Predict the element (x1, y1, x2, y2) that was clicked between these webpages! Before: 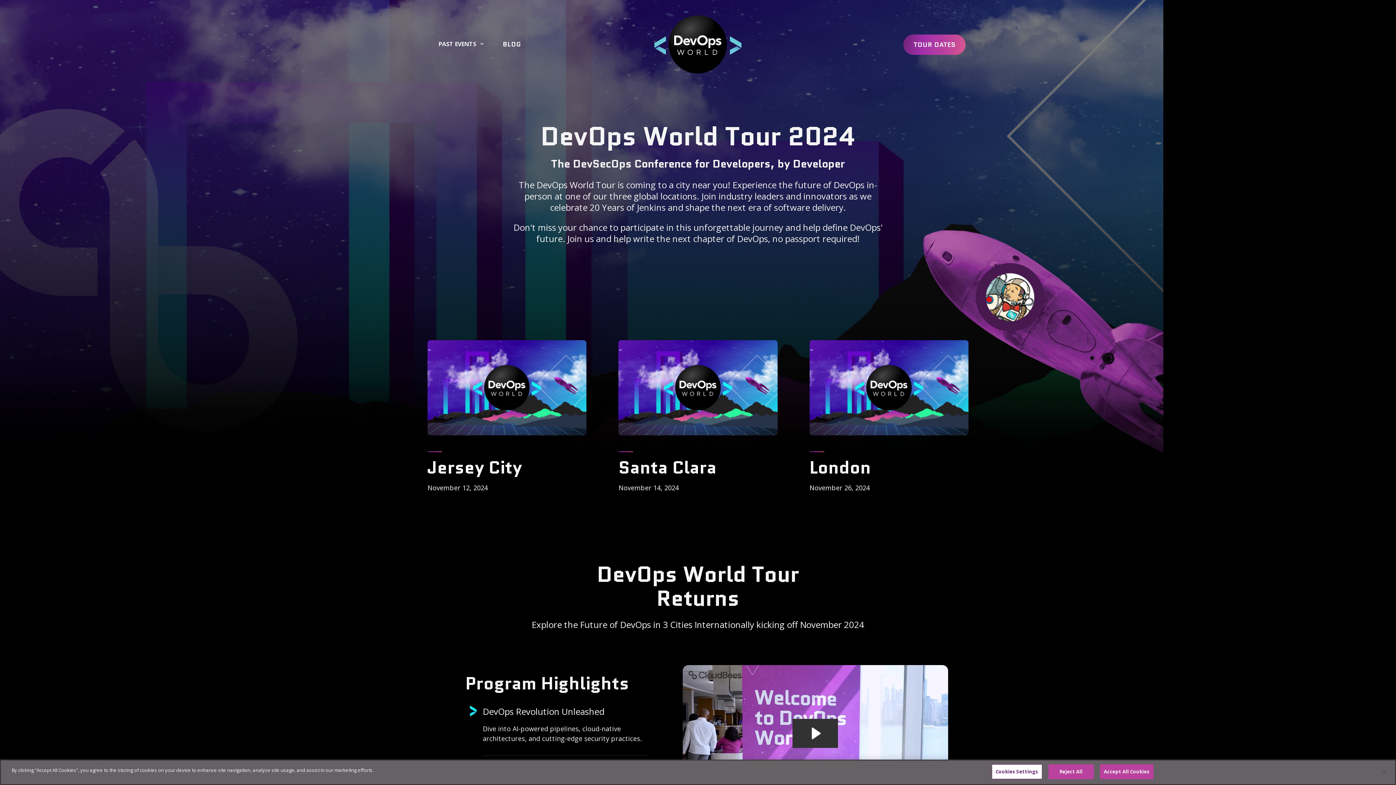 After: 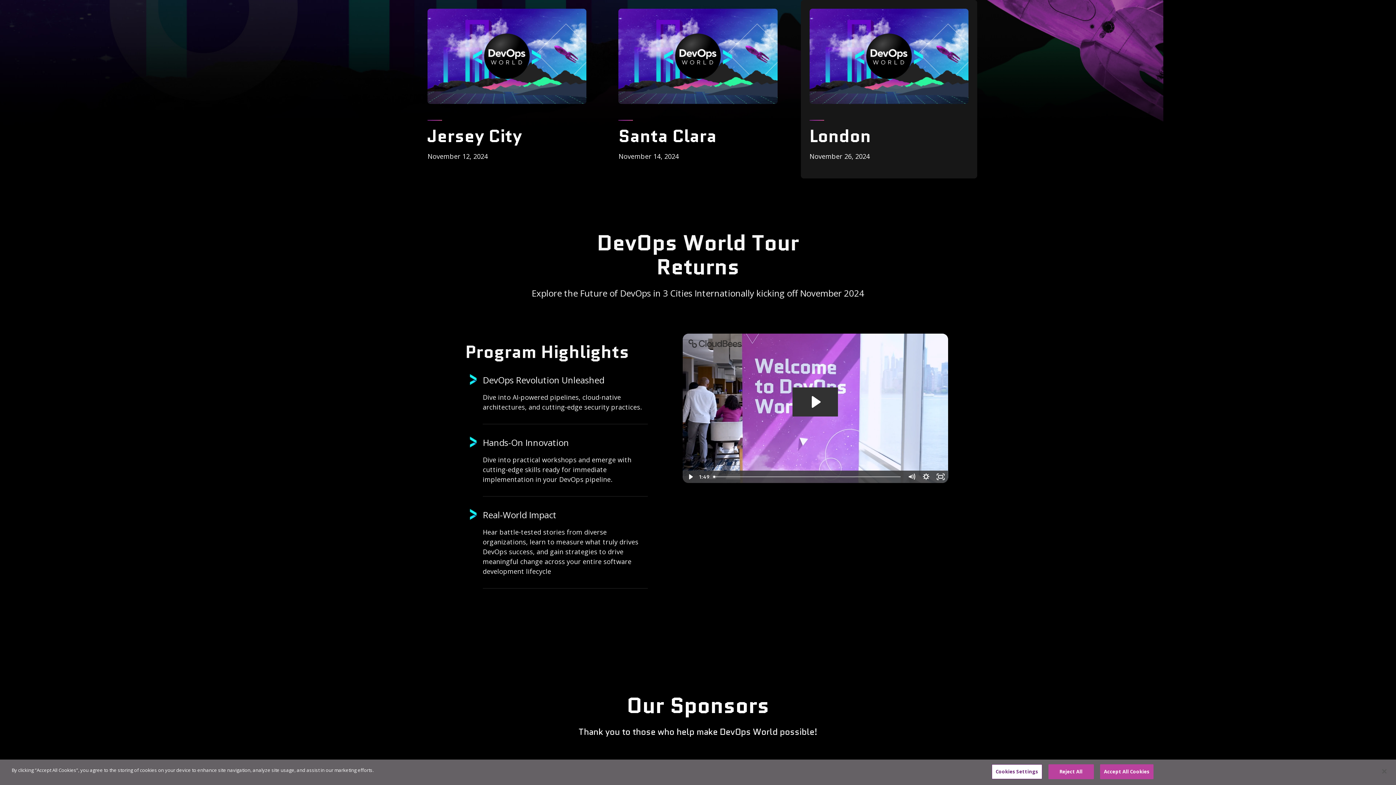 Action: label: Tour Dates bbox: (903, 34, 965, 54)